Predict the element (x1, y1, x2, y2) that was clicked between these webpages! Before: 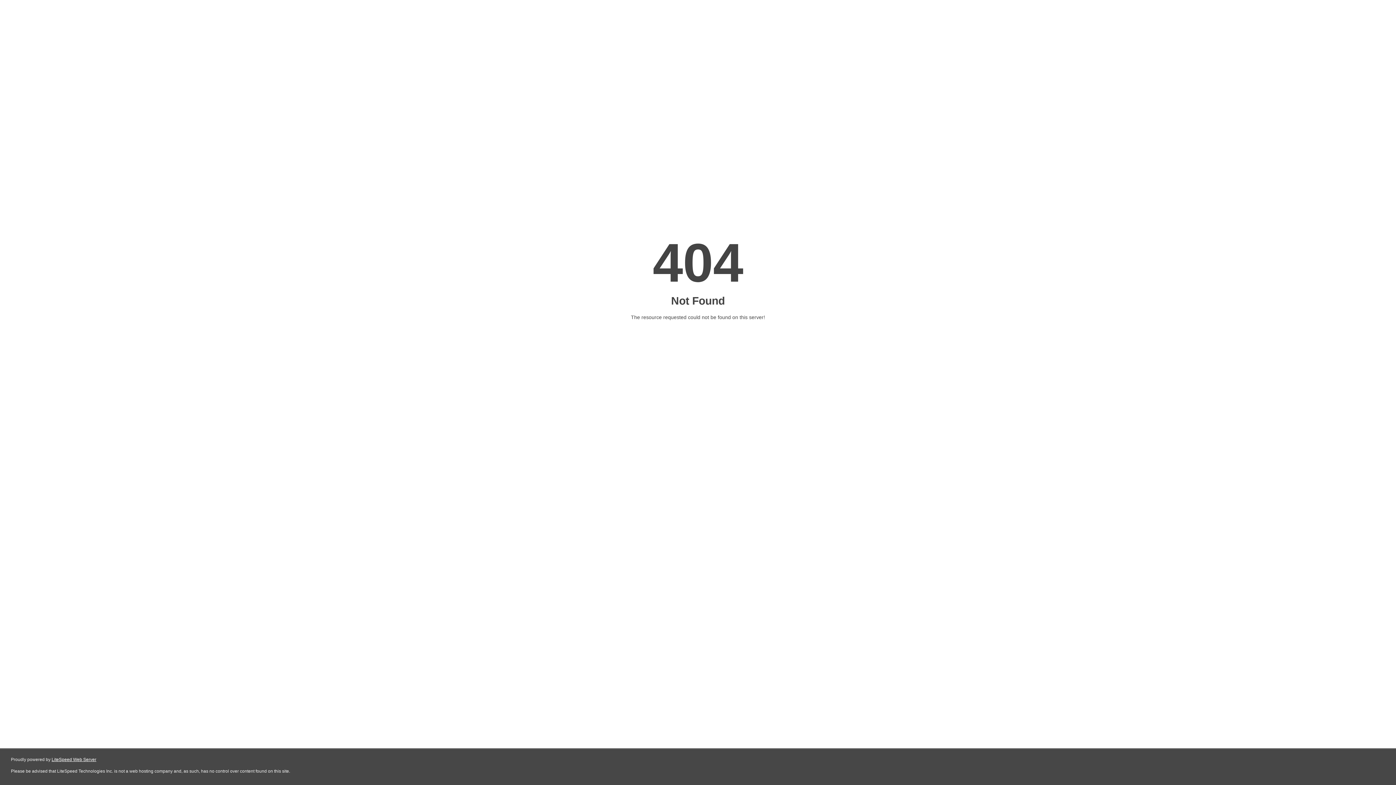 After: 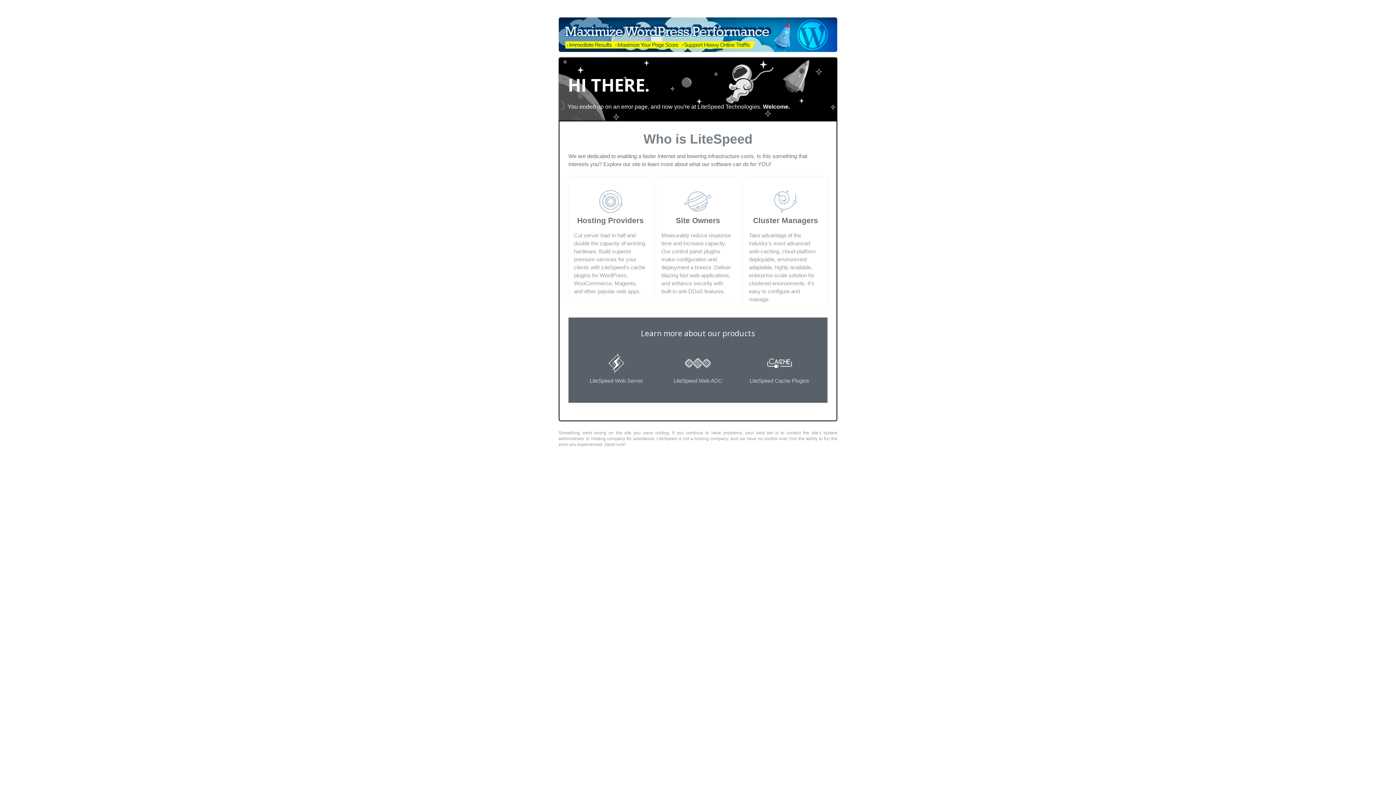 Action: bbox: (51, 757, 96, 762) label: LiteSpeed Web Server